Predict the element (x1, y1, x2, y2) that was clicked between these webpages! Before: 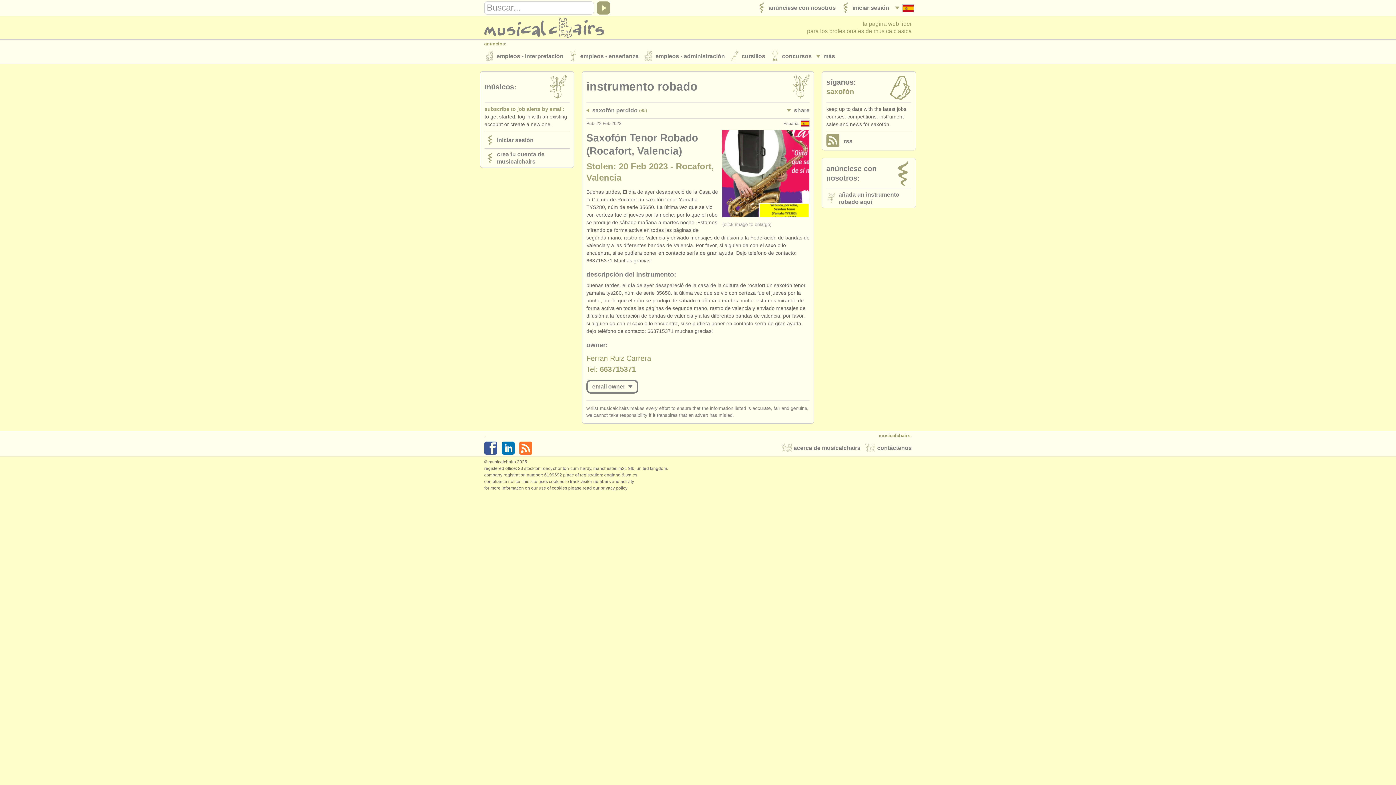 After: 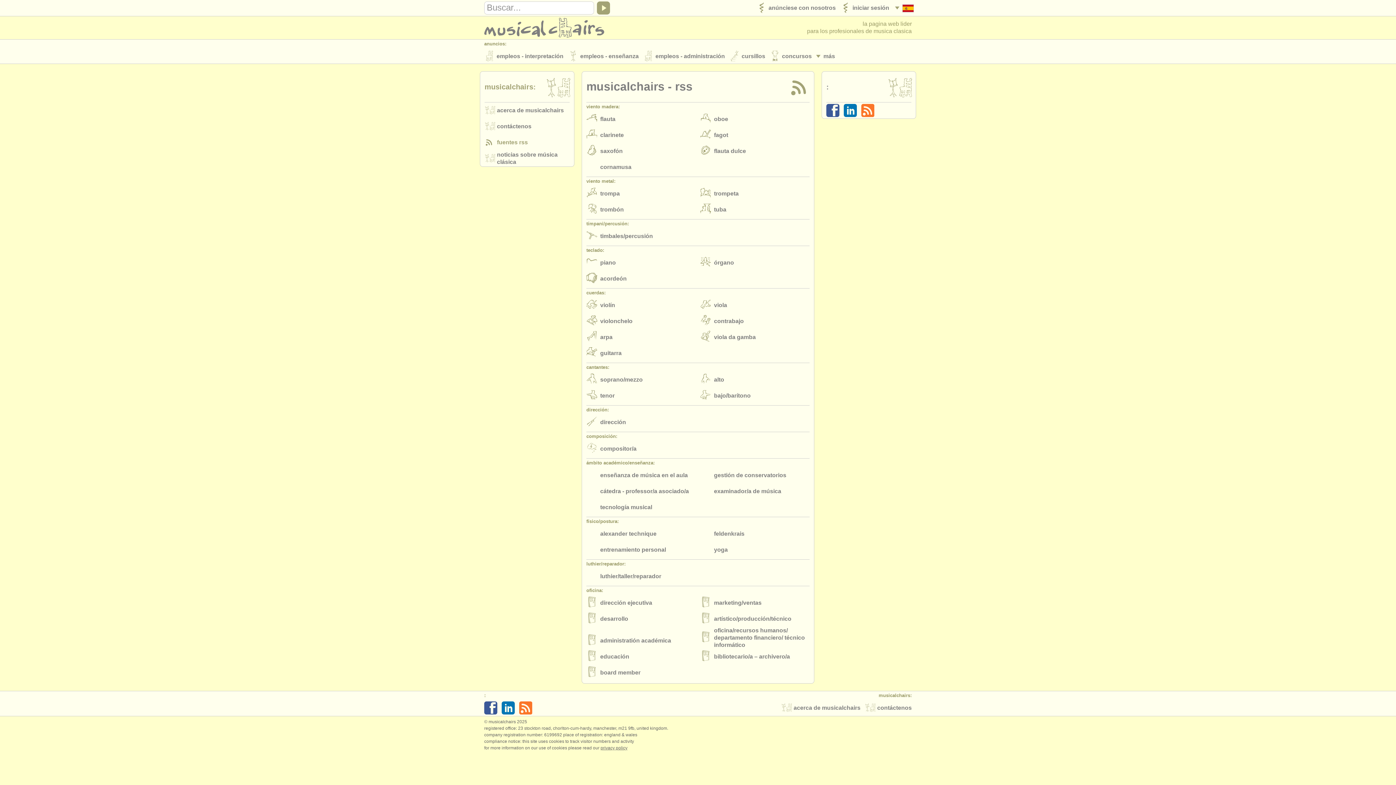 Action: bbox: (519, 440, 533, 454)